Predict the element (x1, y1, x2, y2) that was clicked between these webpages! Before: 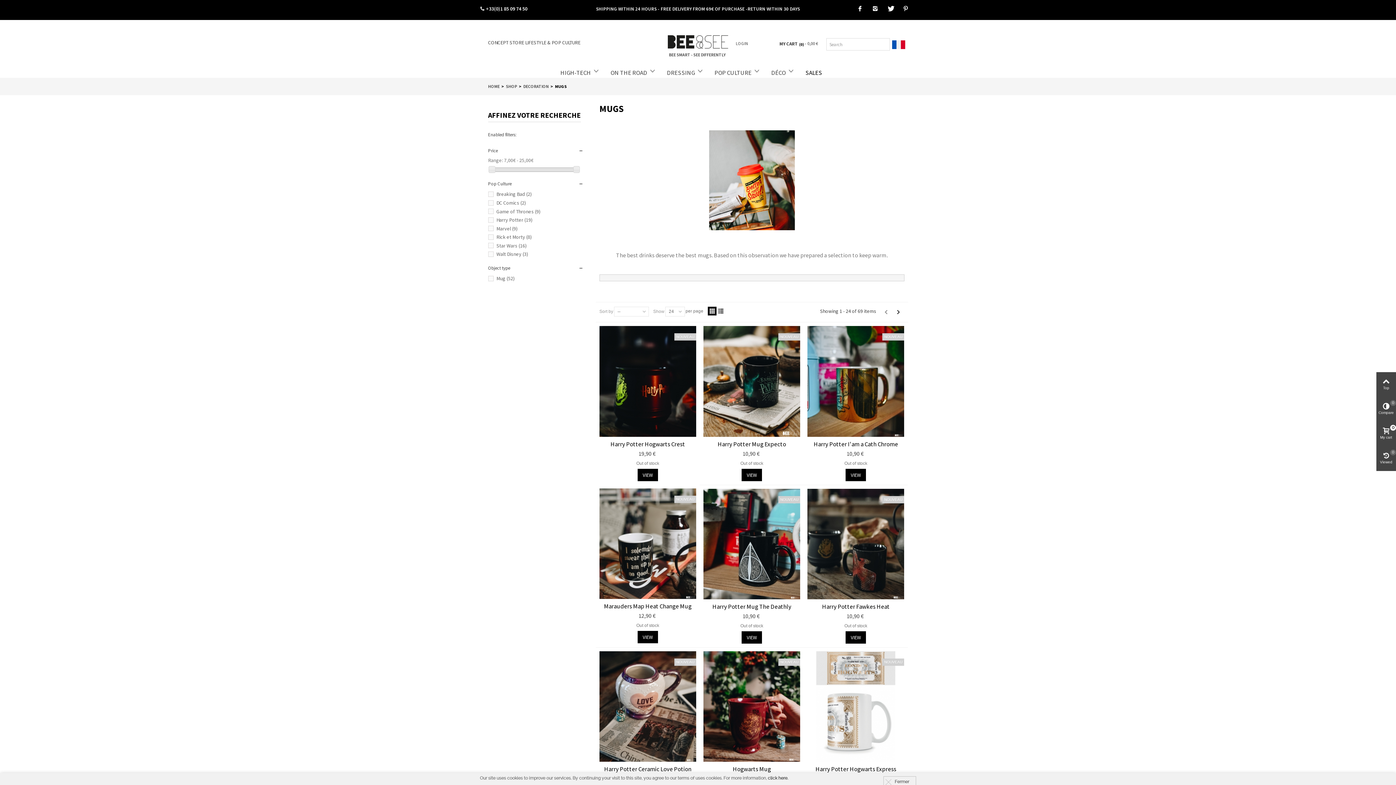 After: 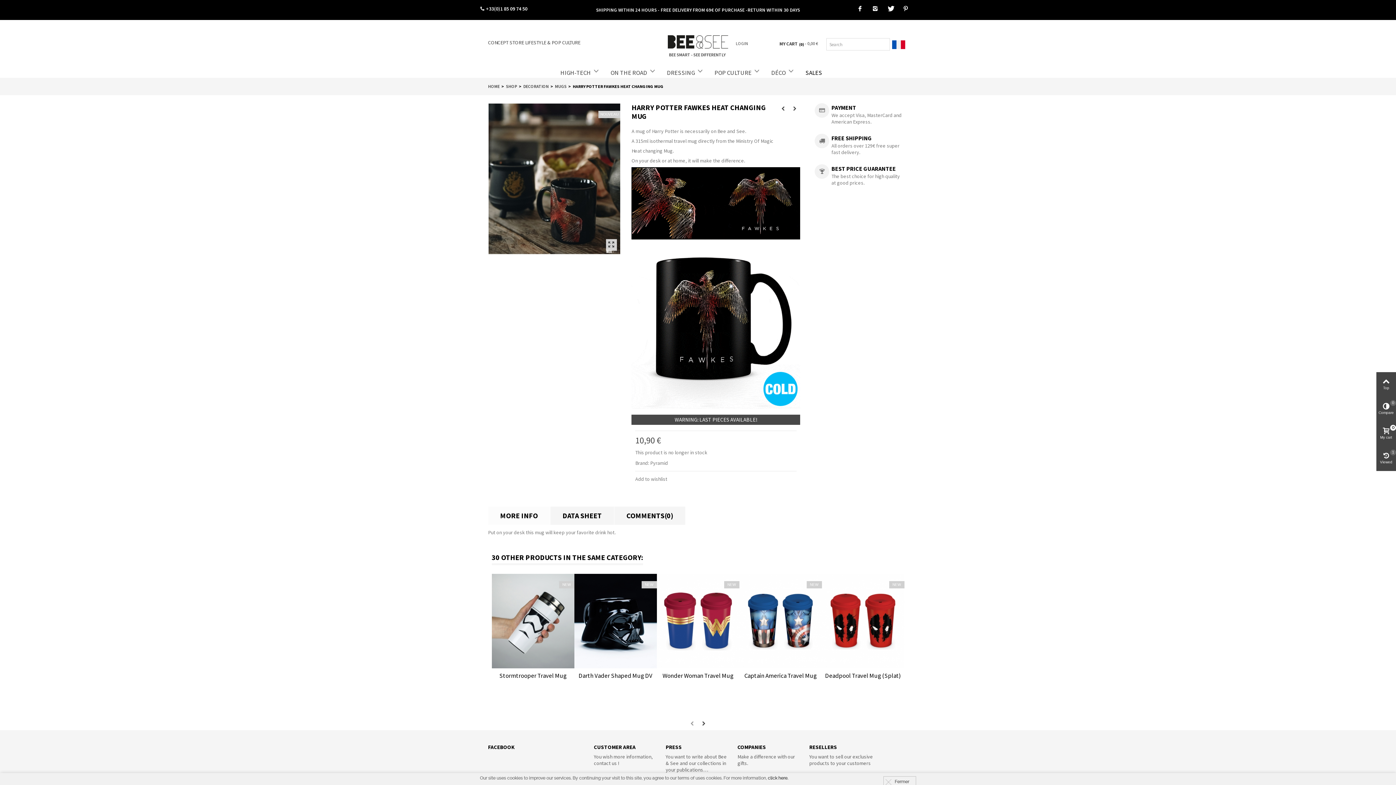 Action: bbox: (809, 603, 902, 617) label: Harry Potter Fawkes Heat Changing Mug